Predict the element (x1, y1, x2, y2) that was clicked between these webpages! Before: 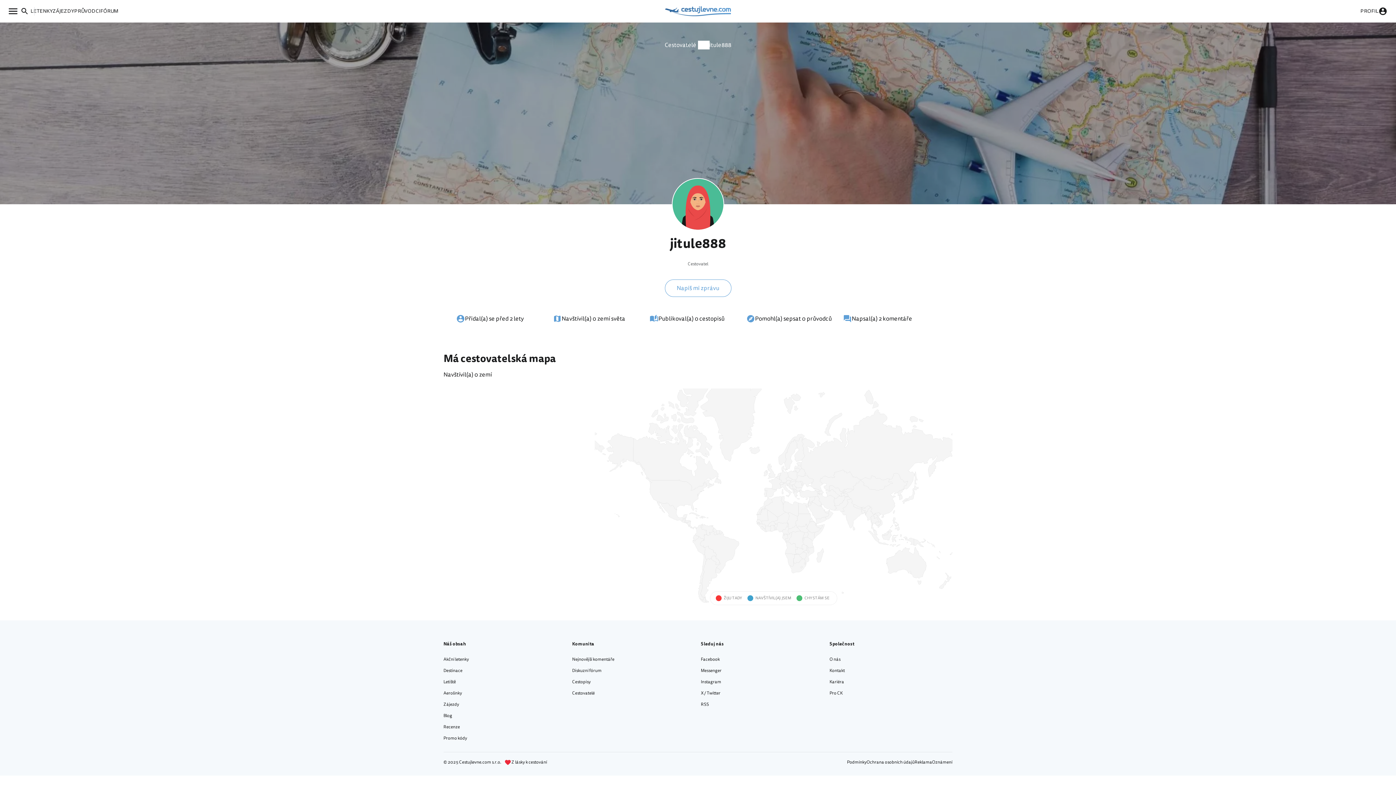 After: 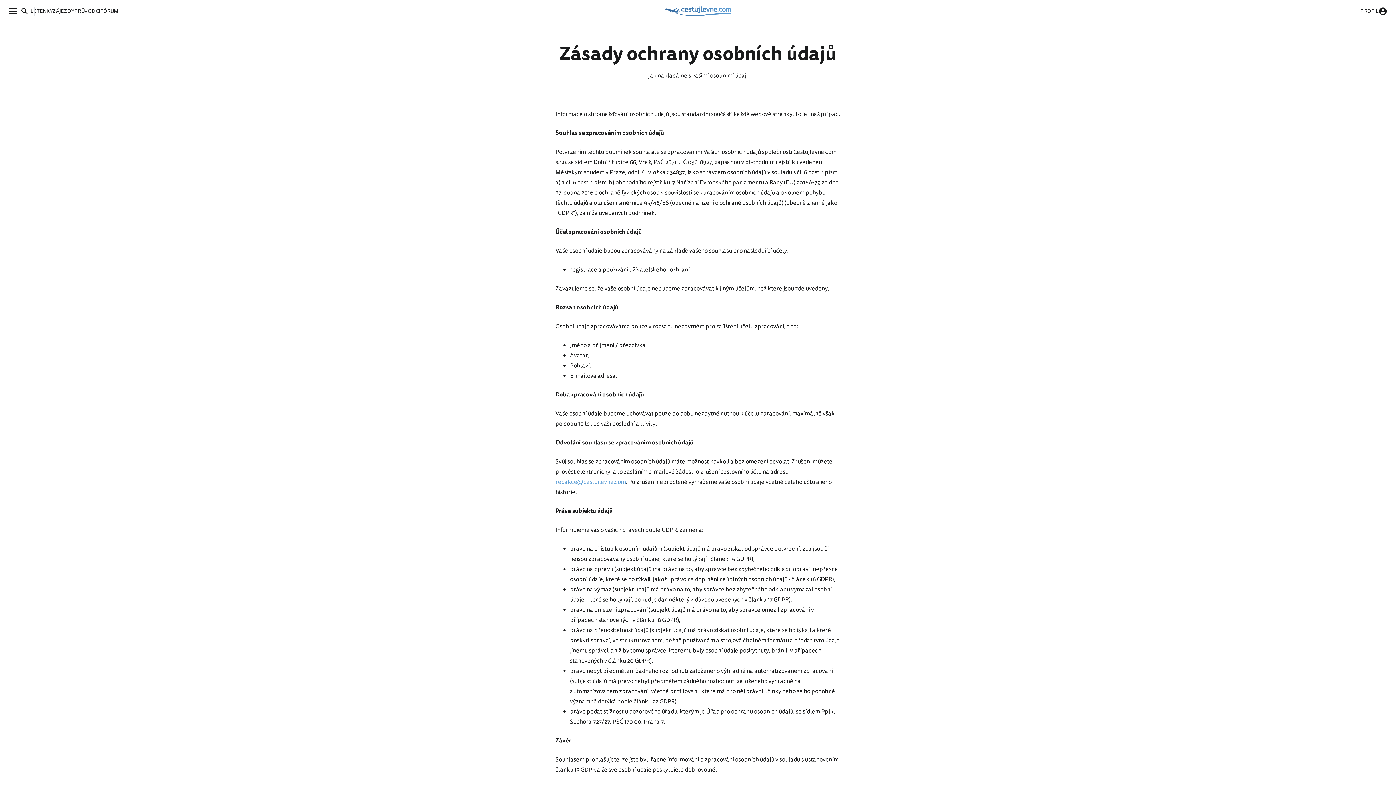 Action: label: Ochrana osobních údajů bbox: (866, 759, 914, 765)